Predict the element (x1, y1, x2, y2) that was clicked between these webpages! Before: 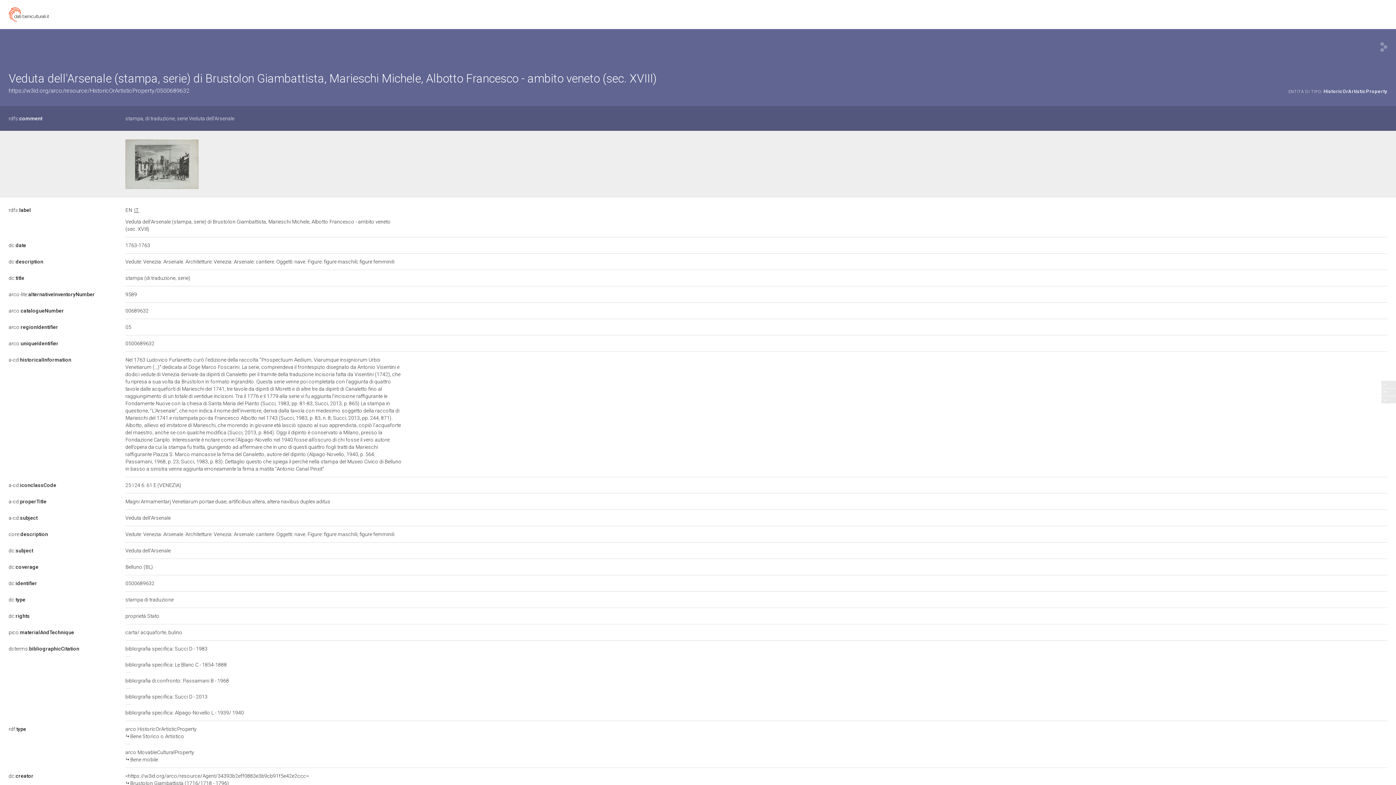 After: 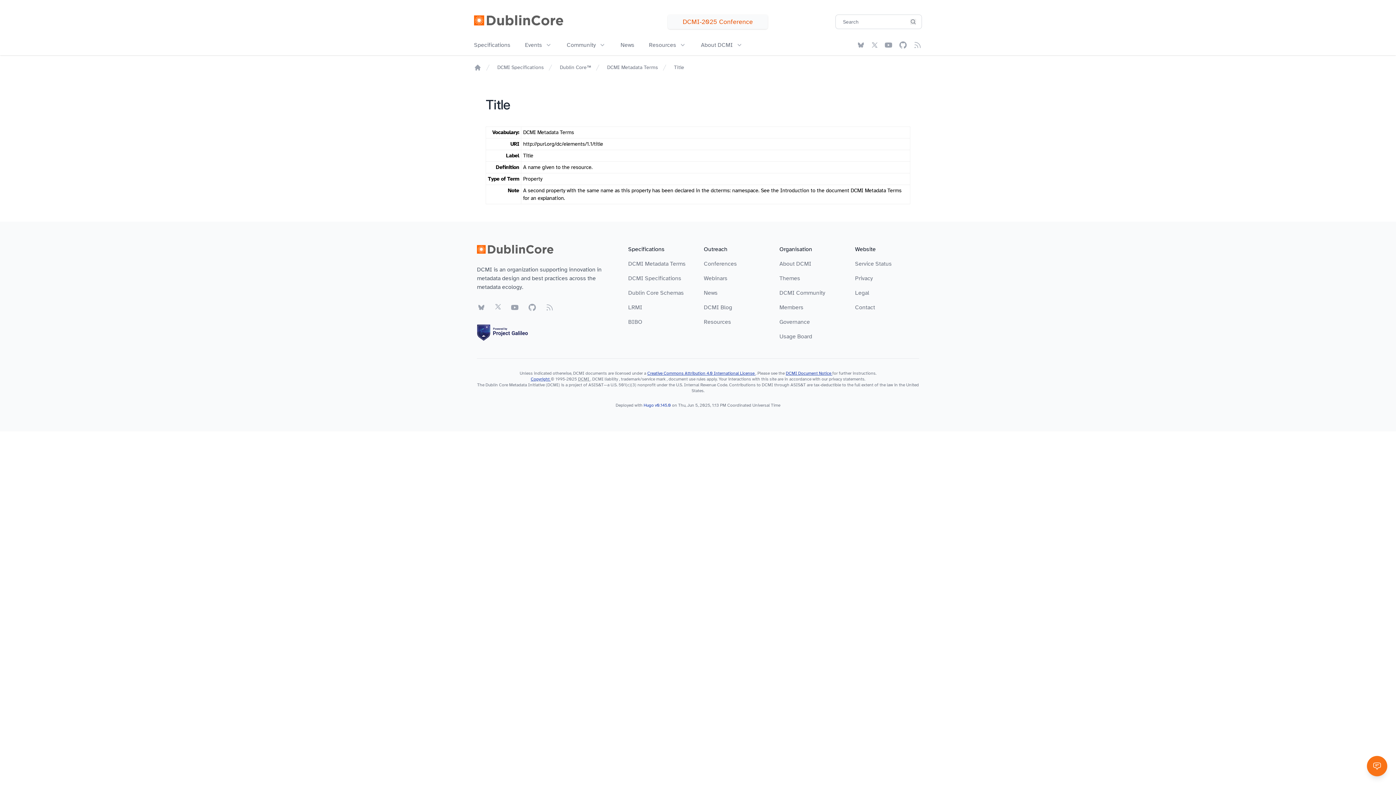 Action: bbox: (8, 275, 24, 281) label: dc:title